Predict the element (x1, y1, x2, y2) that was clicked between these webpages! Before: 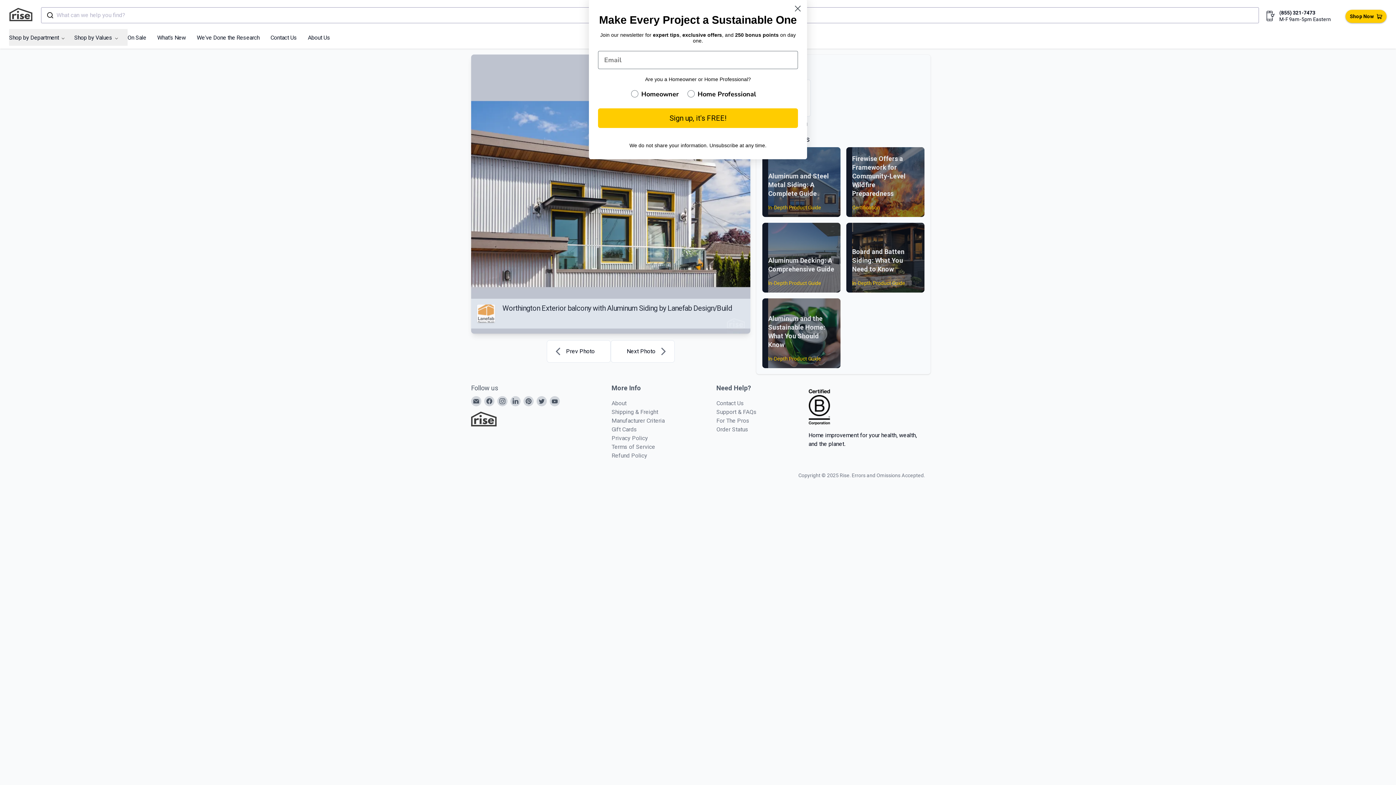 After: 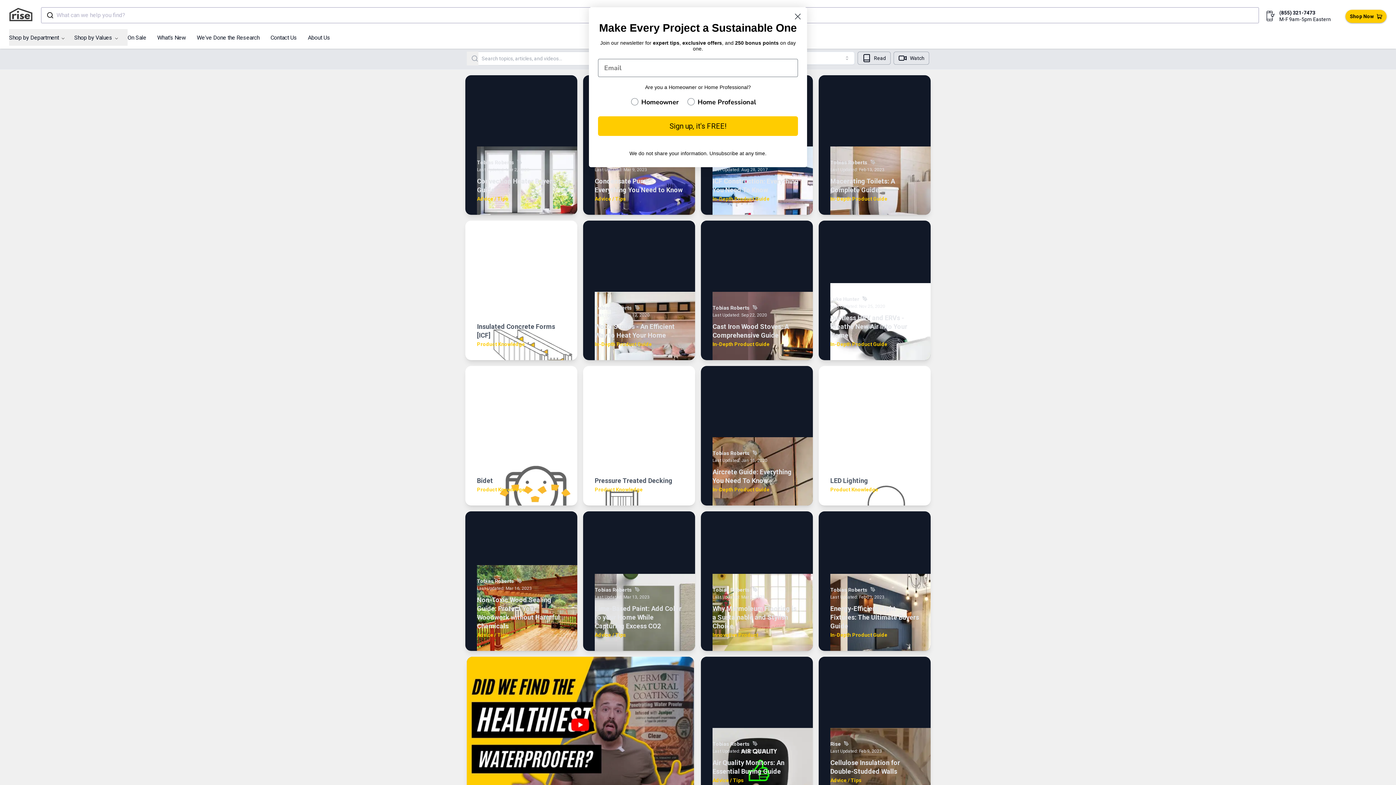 Action: bbox: (127, 29, 146, 45) label: On Sale